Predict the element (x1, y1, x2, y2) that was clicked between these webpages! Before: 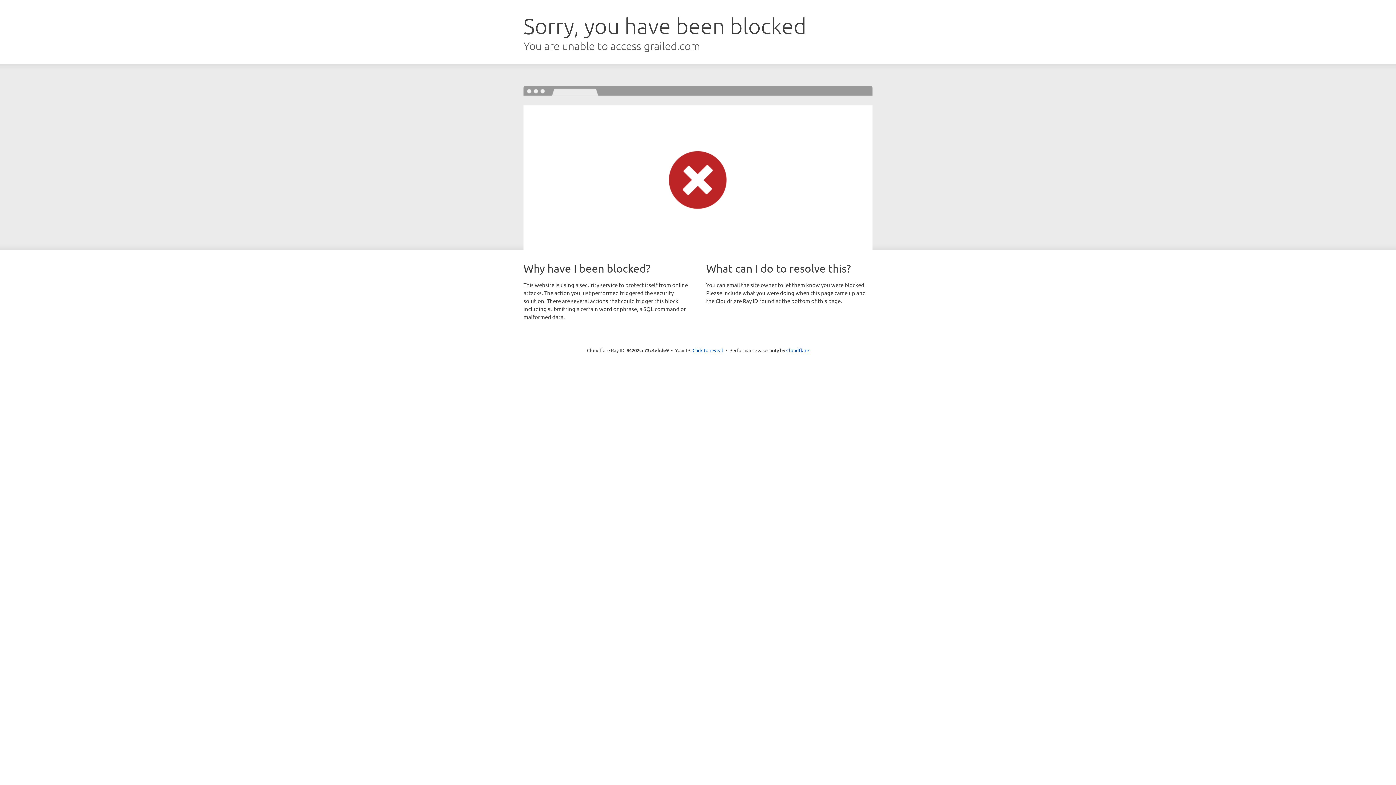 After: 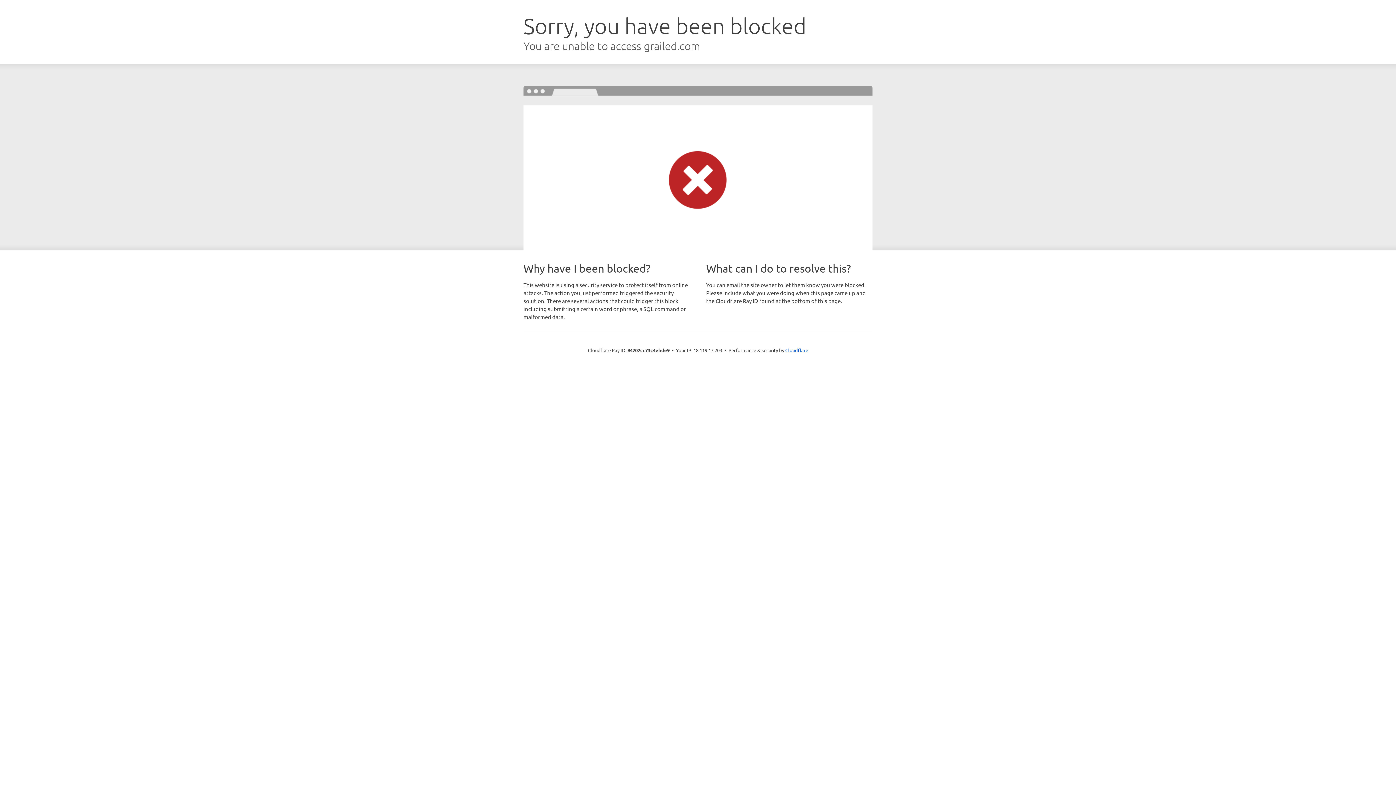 Action: bbox: (692, 346, 723, 353) label: Click to reveal